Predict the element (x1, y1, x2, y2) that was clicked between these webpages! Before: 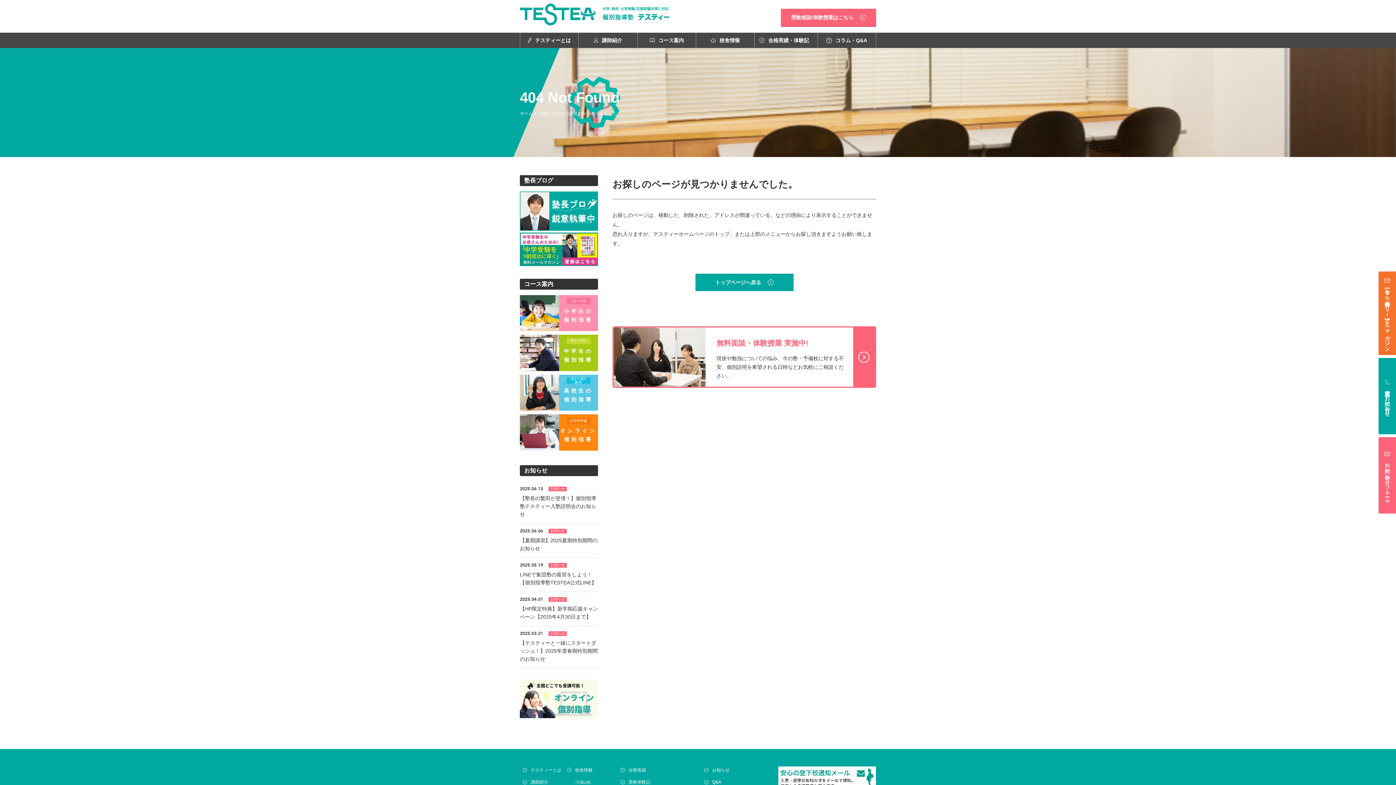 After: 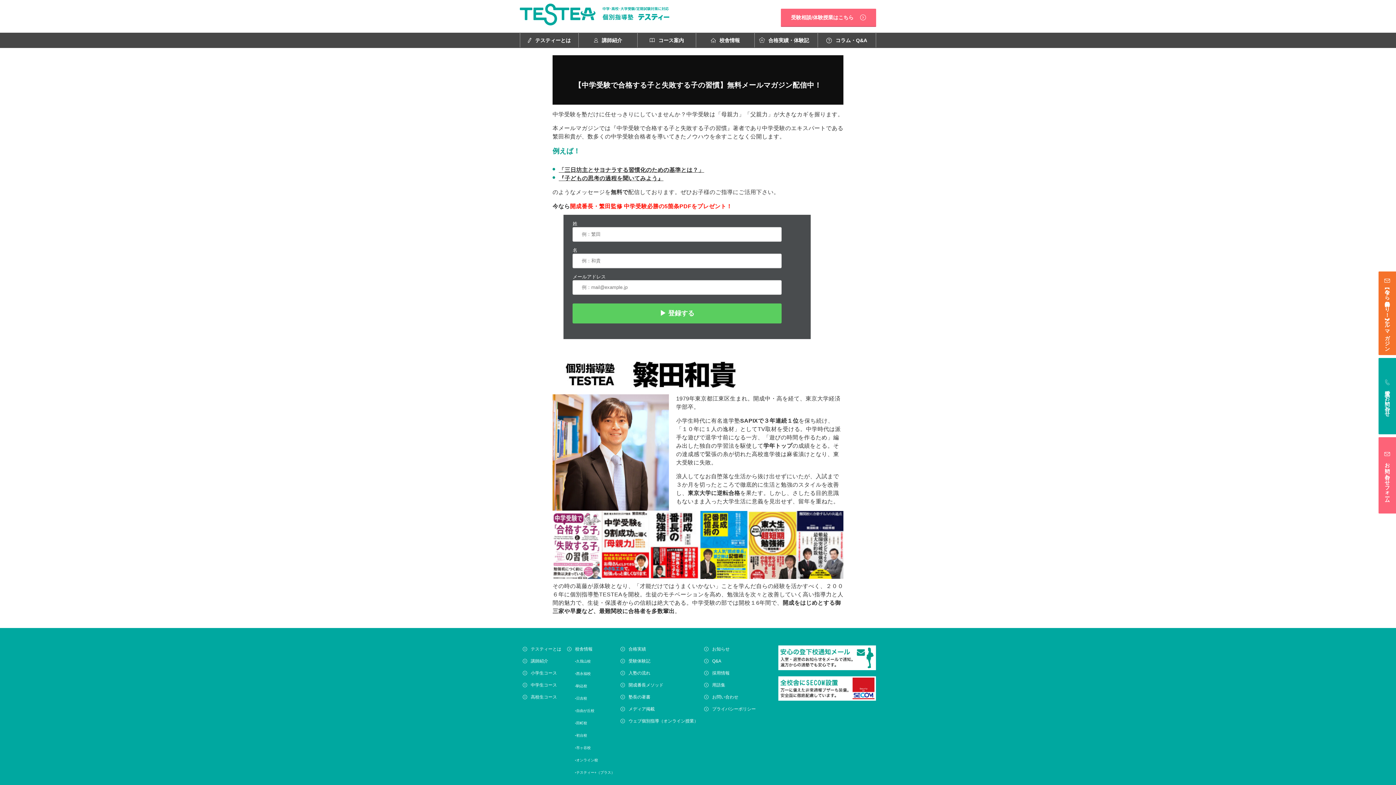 Action: bbox: (520, 232, 598, 267)